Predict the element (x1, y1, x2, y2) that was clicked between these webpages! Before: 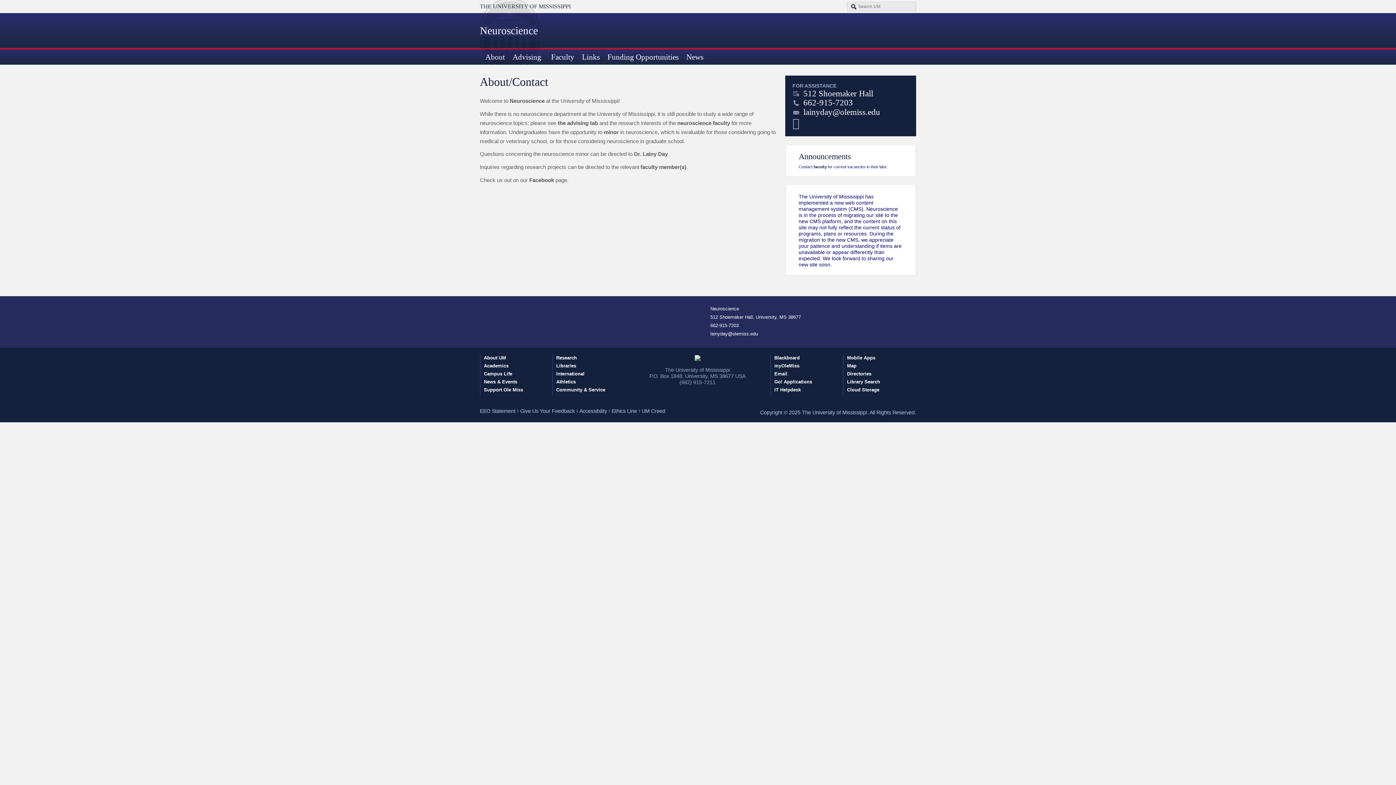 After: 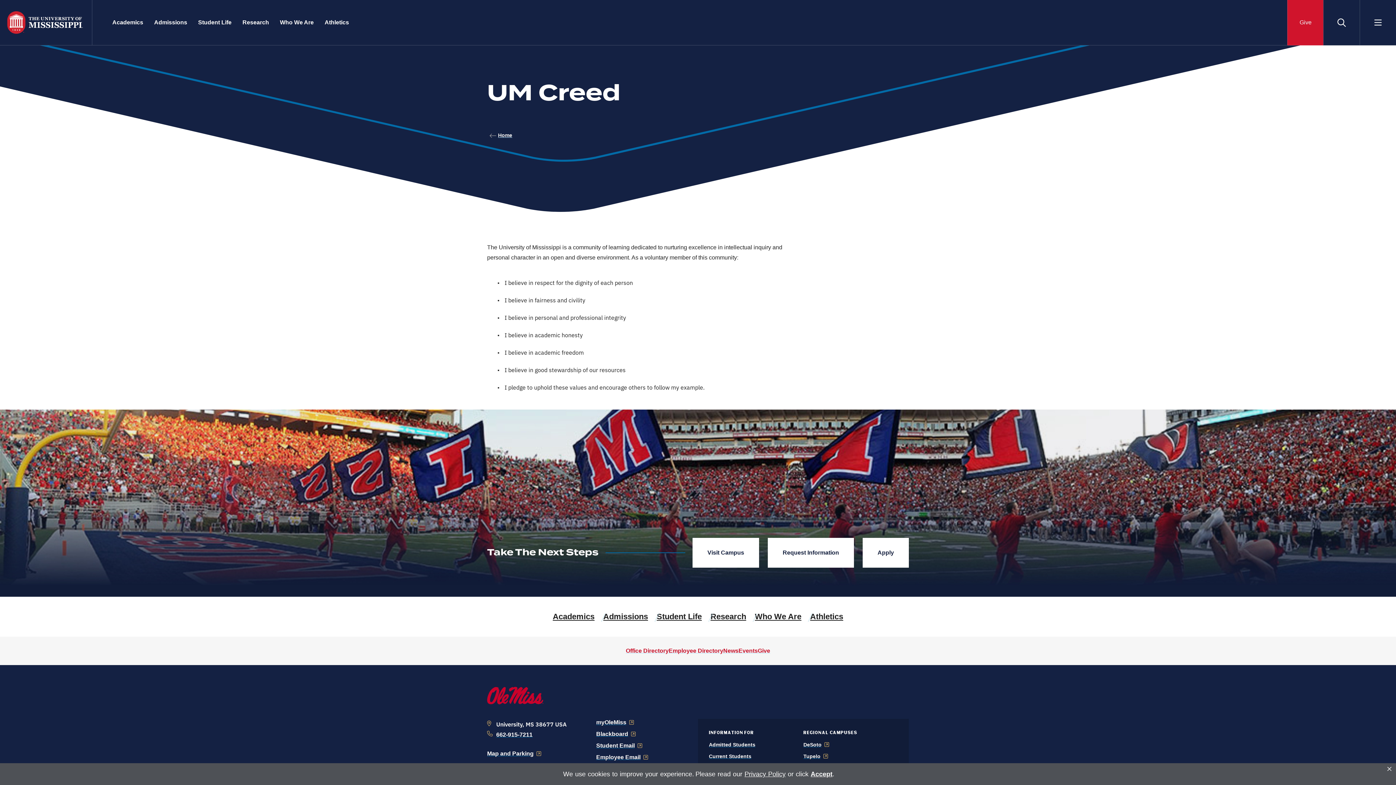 Action: label: UM Creed bbox: (641, 408, 665, 414)